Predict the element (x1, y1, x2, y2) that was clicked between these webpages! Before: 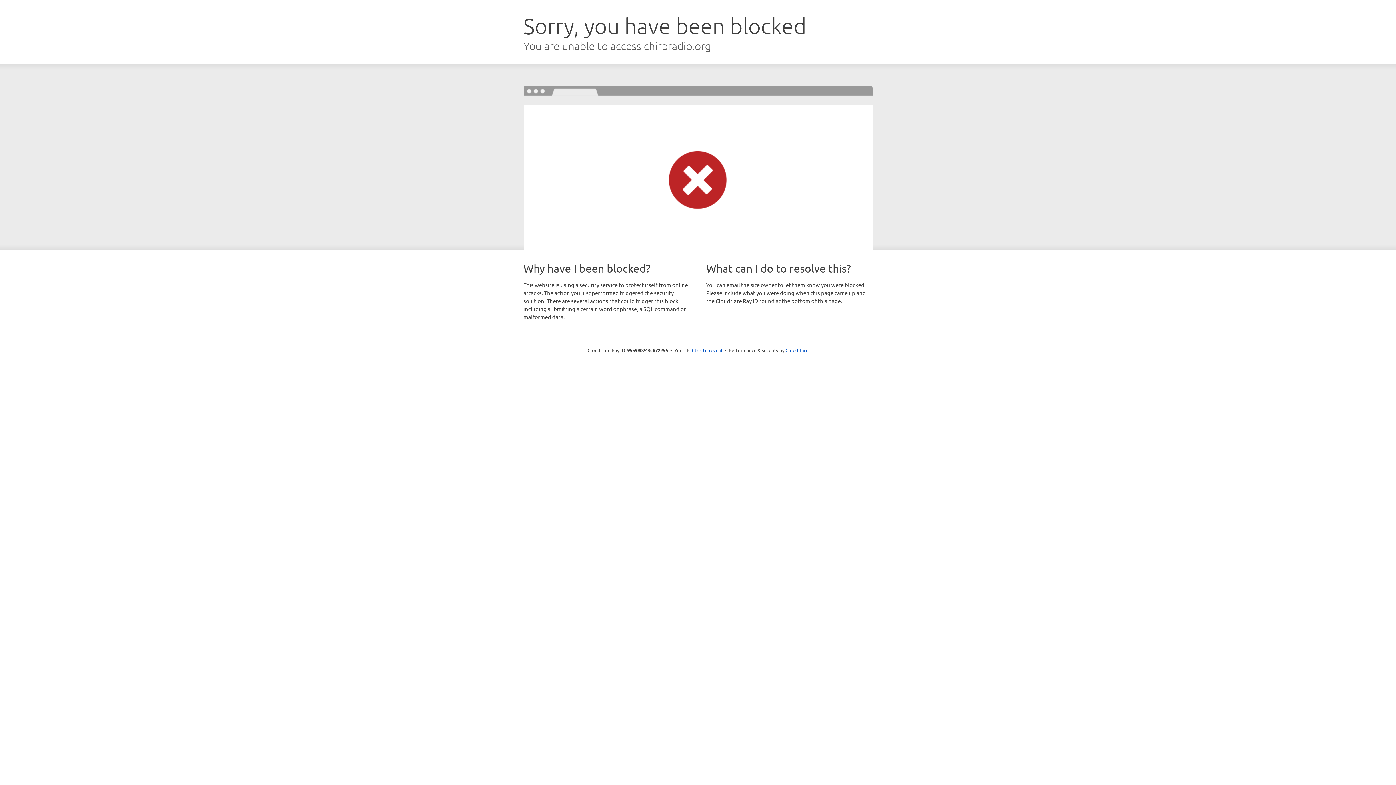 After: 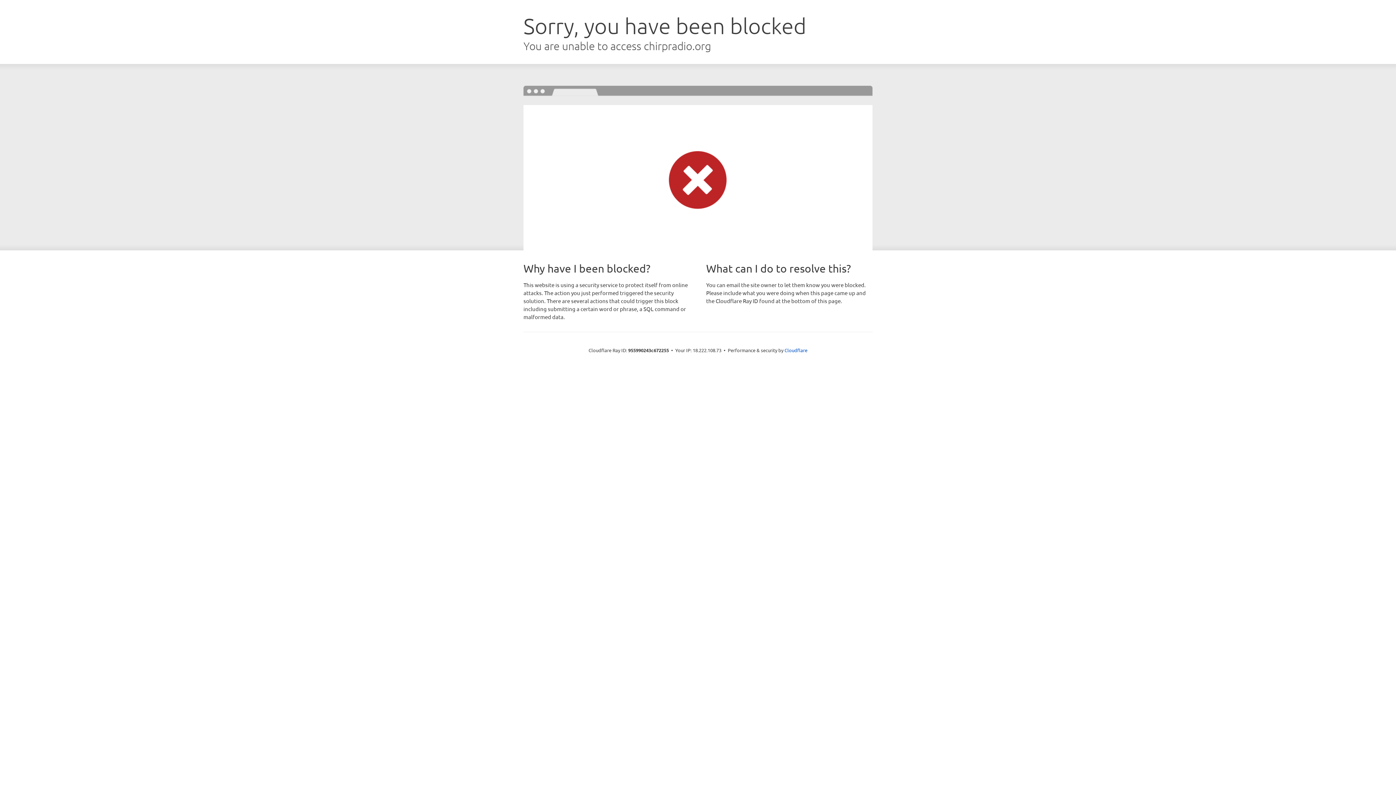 Action: label: Click to reveal bbox: (692, 346, 722, 353)